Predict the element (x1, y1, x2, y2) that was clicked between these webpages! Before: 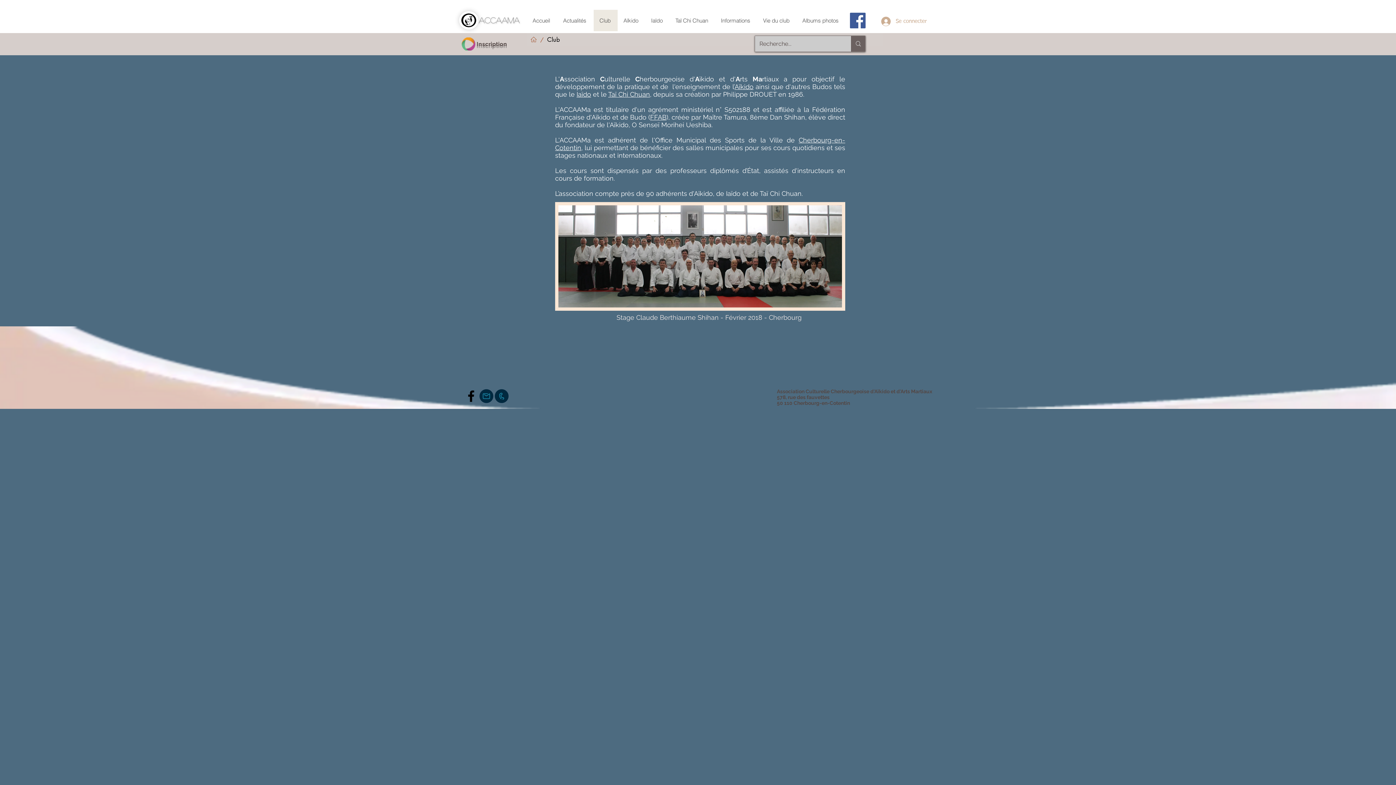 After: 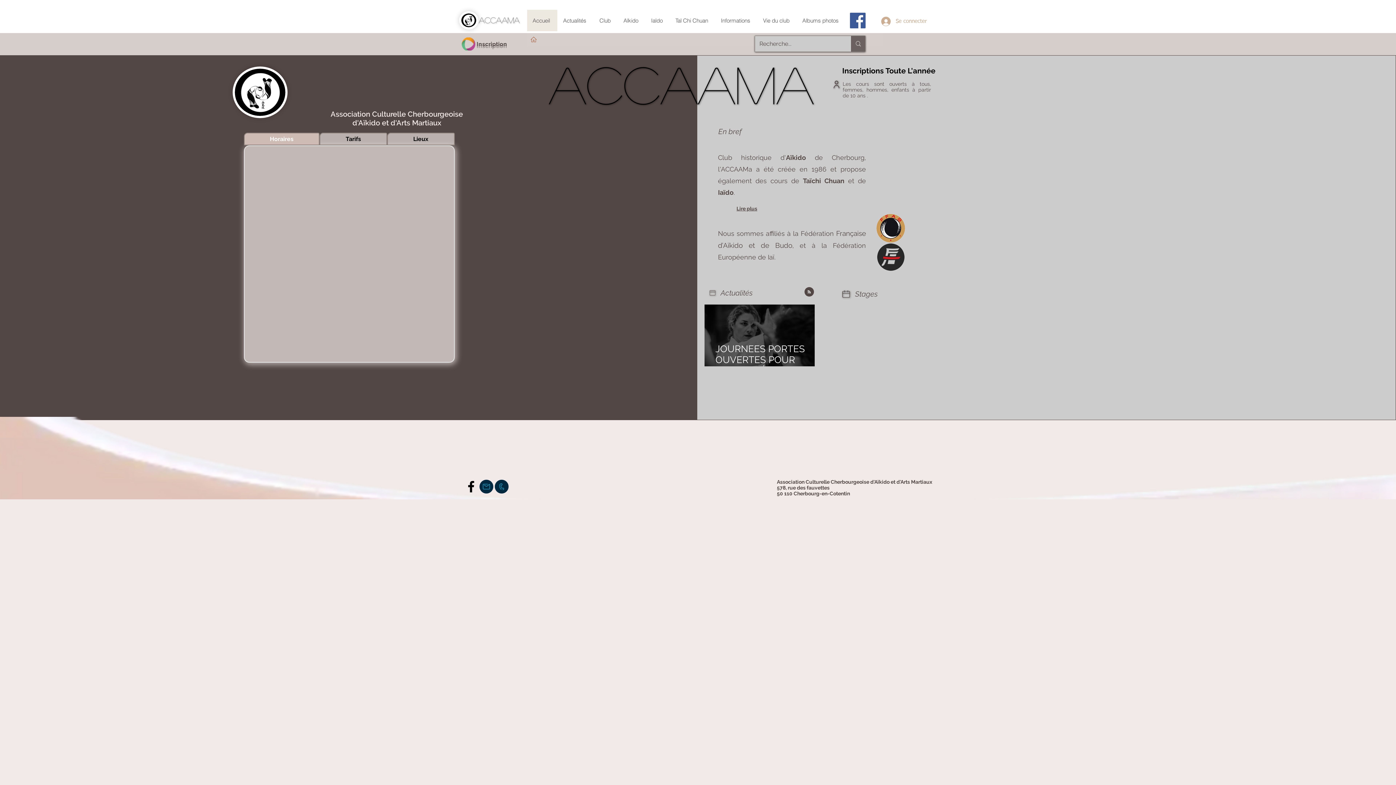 Action: bbox: (527, 9, 557, 31) label: Accueil